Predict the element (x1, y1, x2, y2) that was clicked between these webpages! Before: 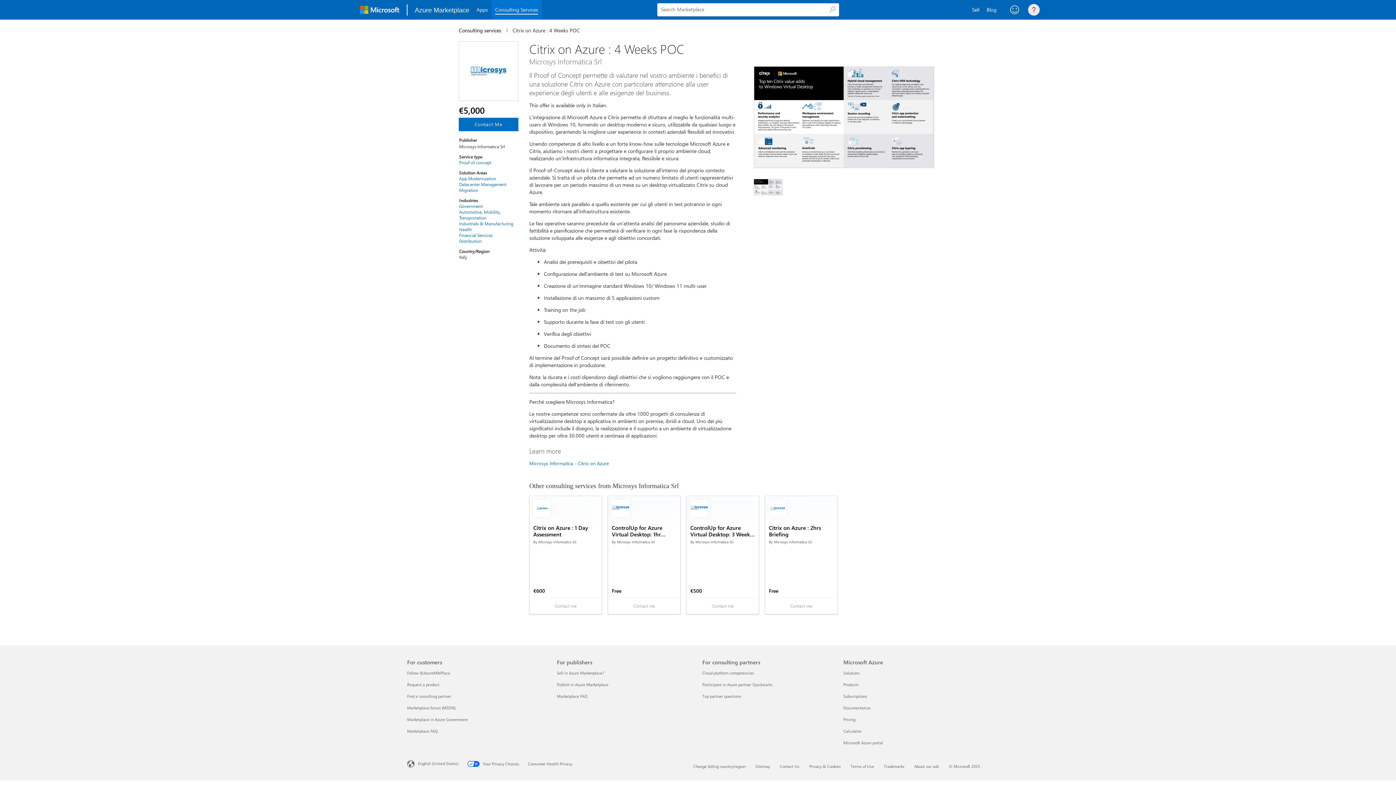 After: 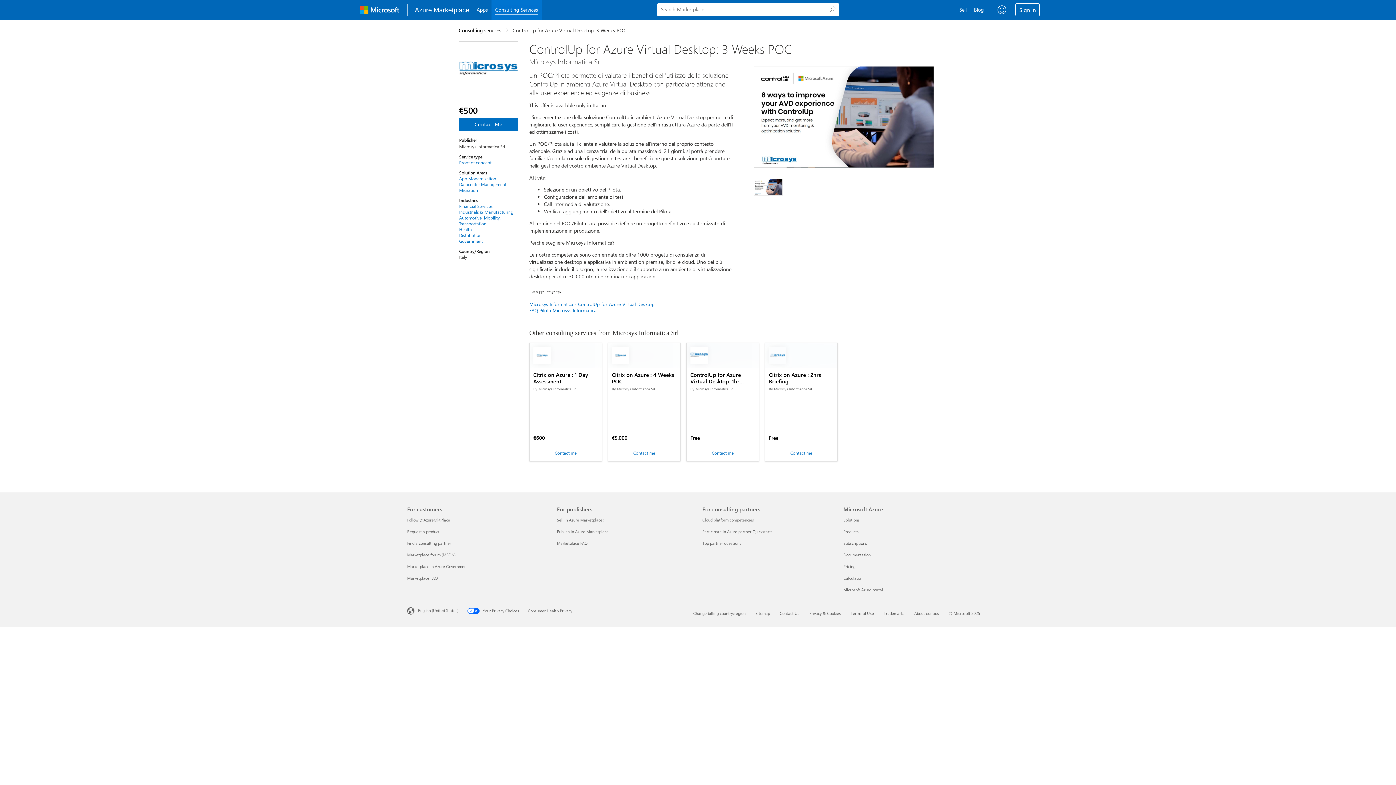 Action: bbox: (686, 496, 758, 521) label: ControlUp for Azure Virtual Desktop: 3 Weeks POC

By Microsys Informatica Srl

€500